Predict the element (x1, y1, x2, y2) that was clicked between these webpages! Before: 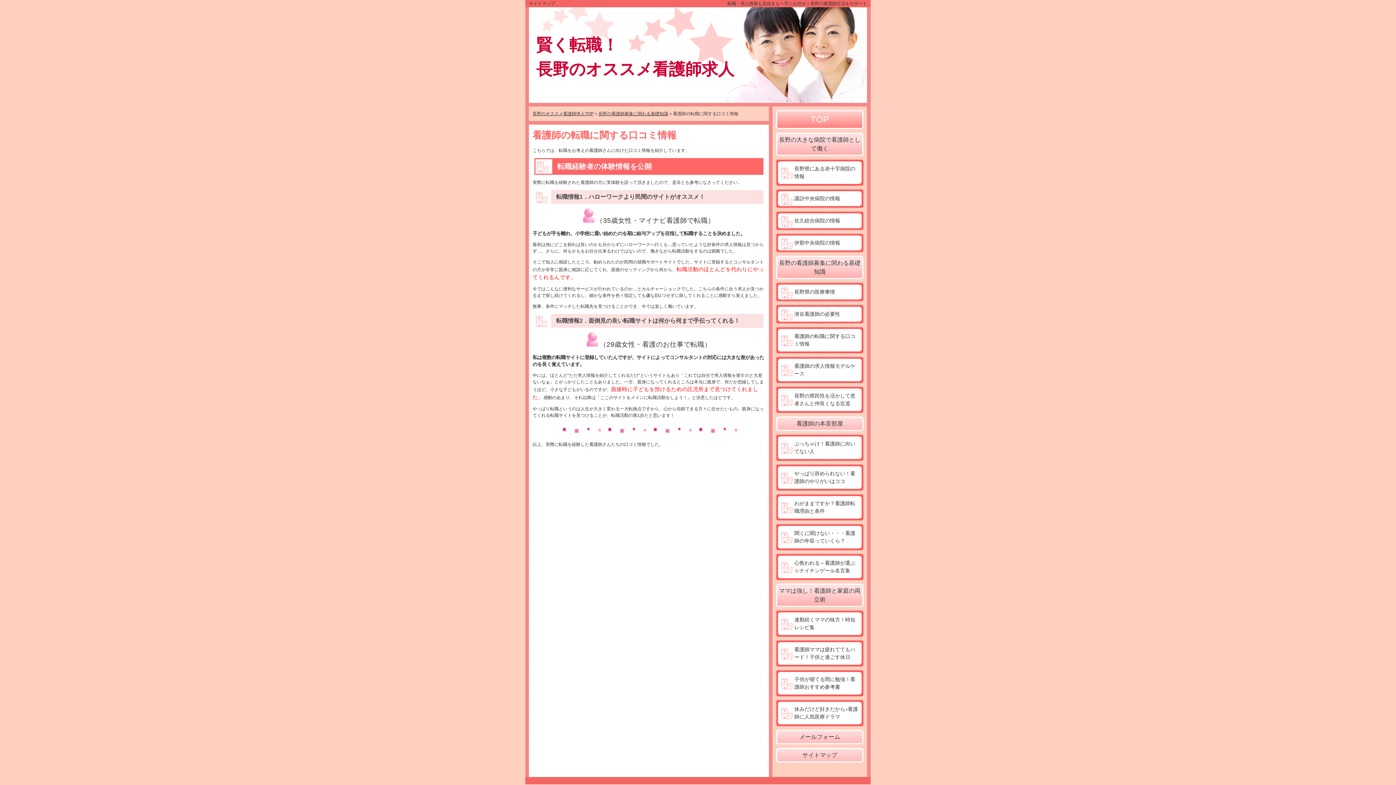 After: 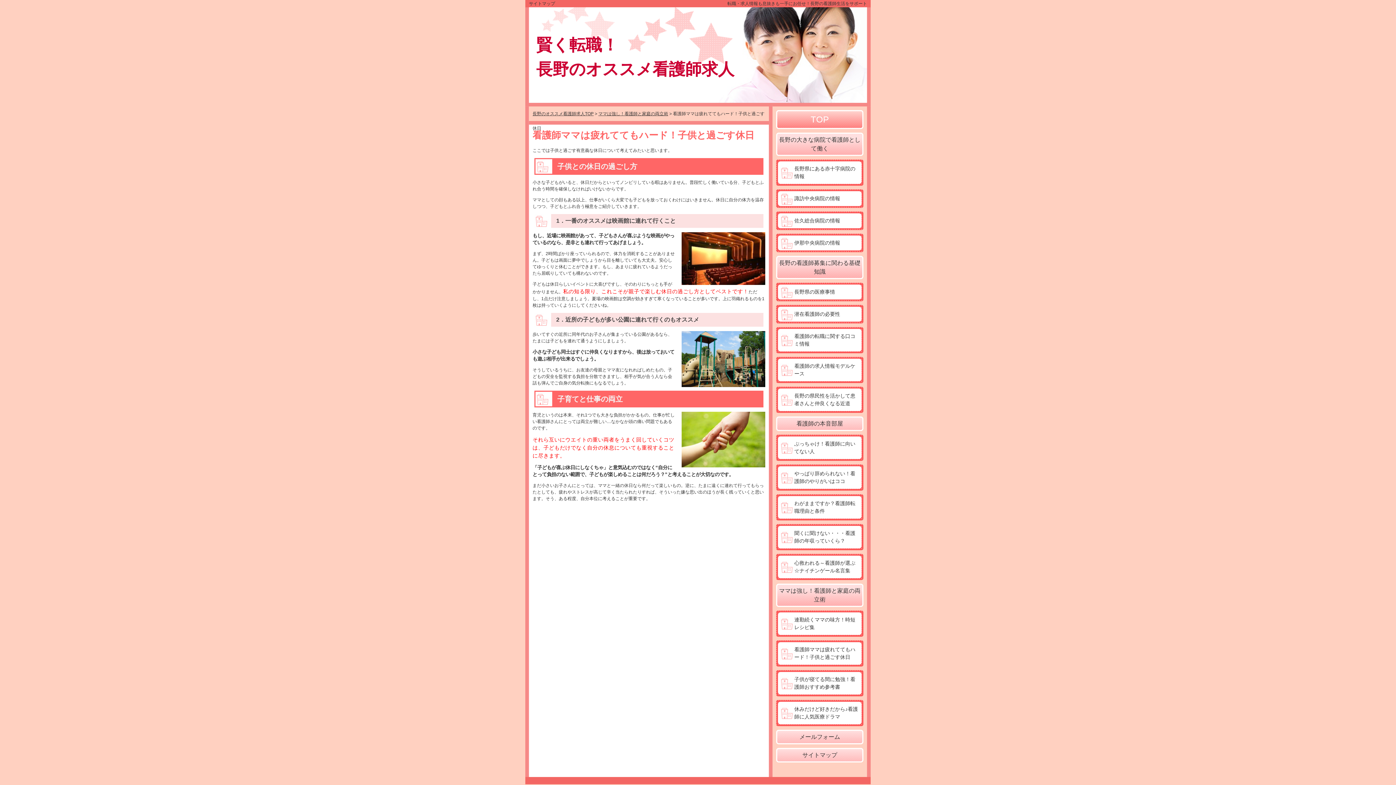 Action: bbox: (778, 642, 861, 665) label: 看護師ママは疲れててもハード！子供と過ごす休日